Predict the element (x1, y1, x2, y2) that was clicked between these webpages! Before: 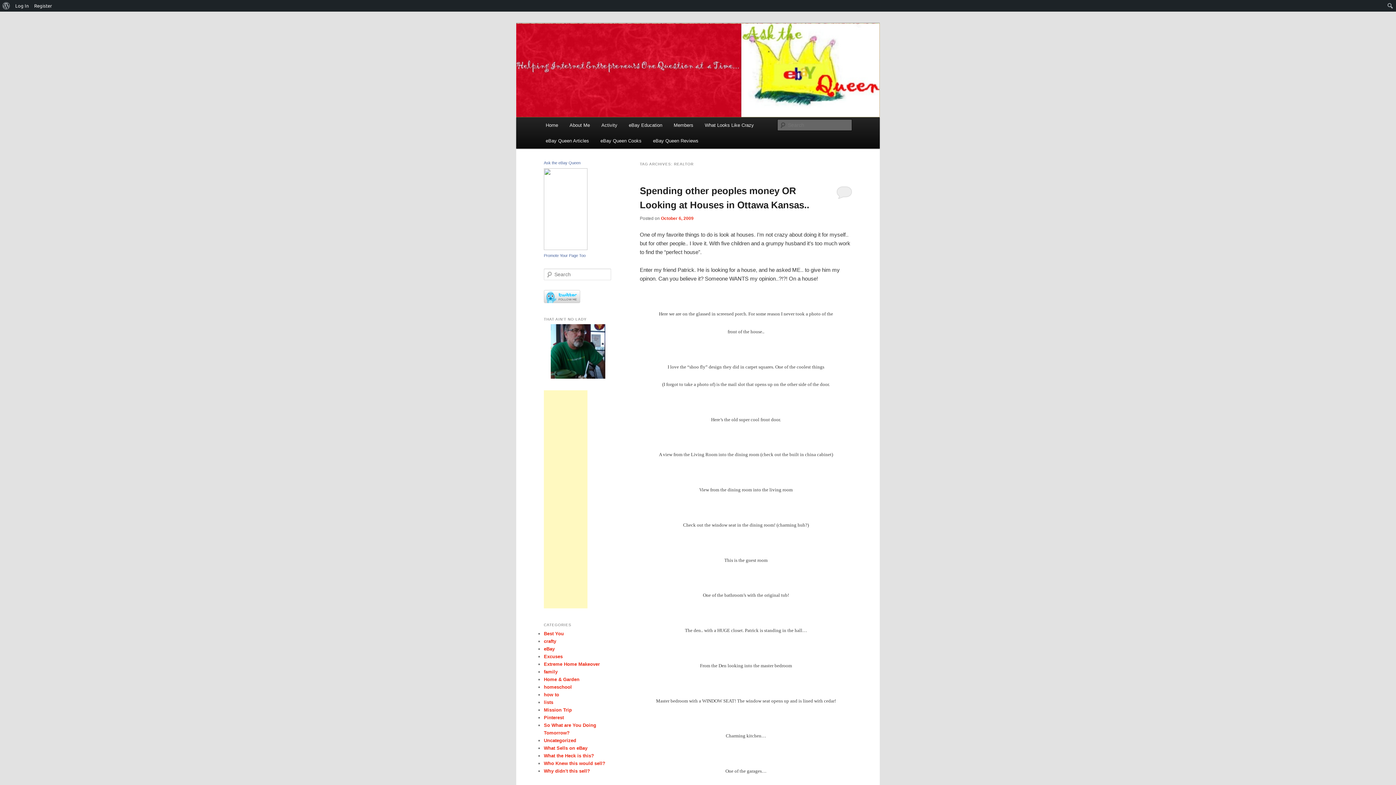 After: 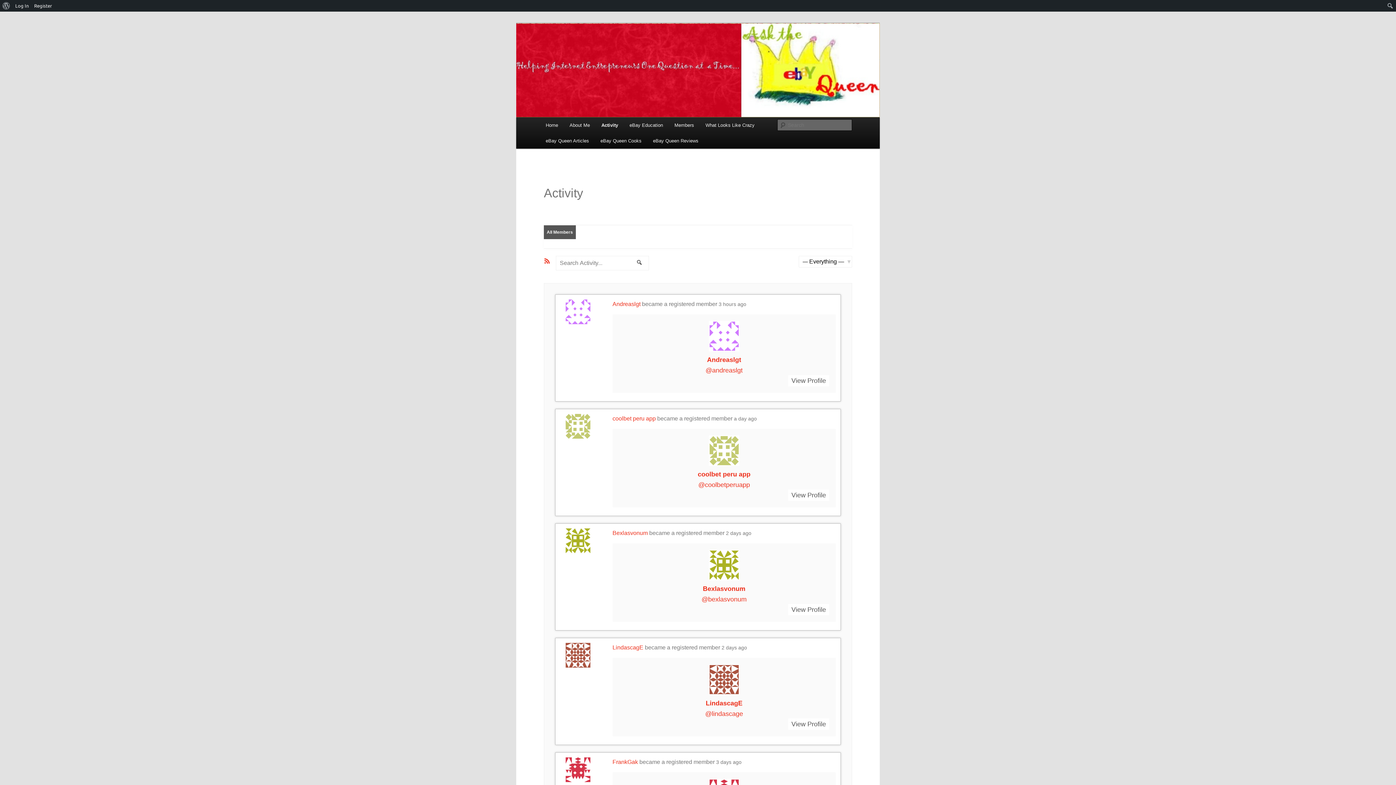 Action: bbox: (595, 117, 623, 132) label: Activity